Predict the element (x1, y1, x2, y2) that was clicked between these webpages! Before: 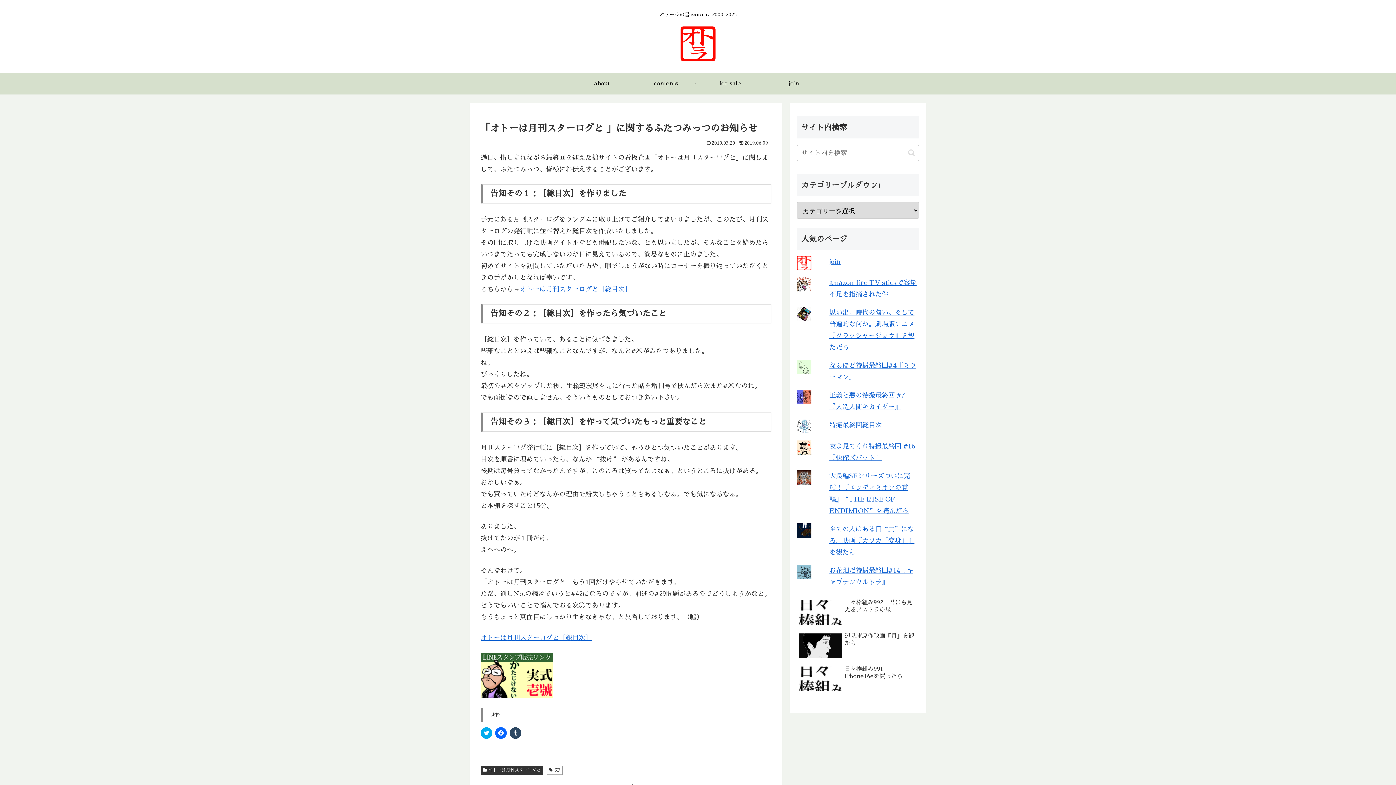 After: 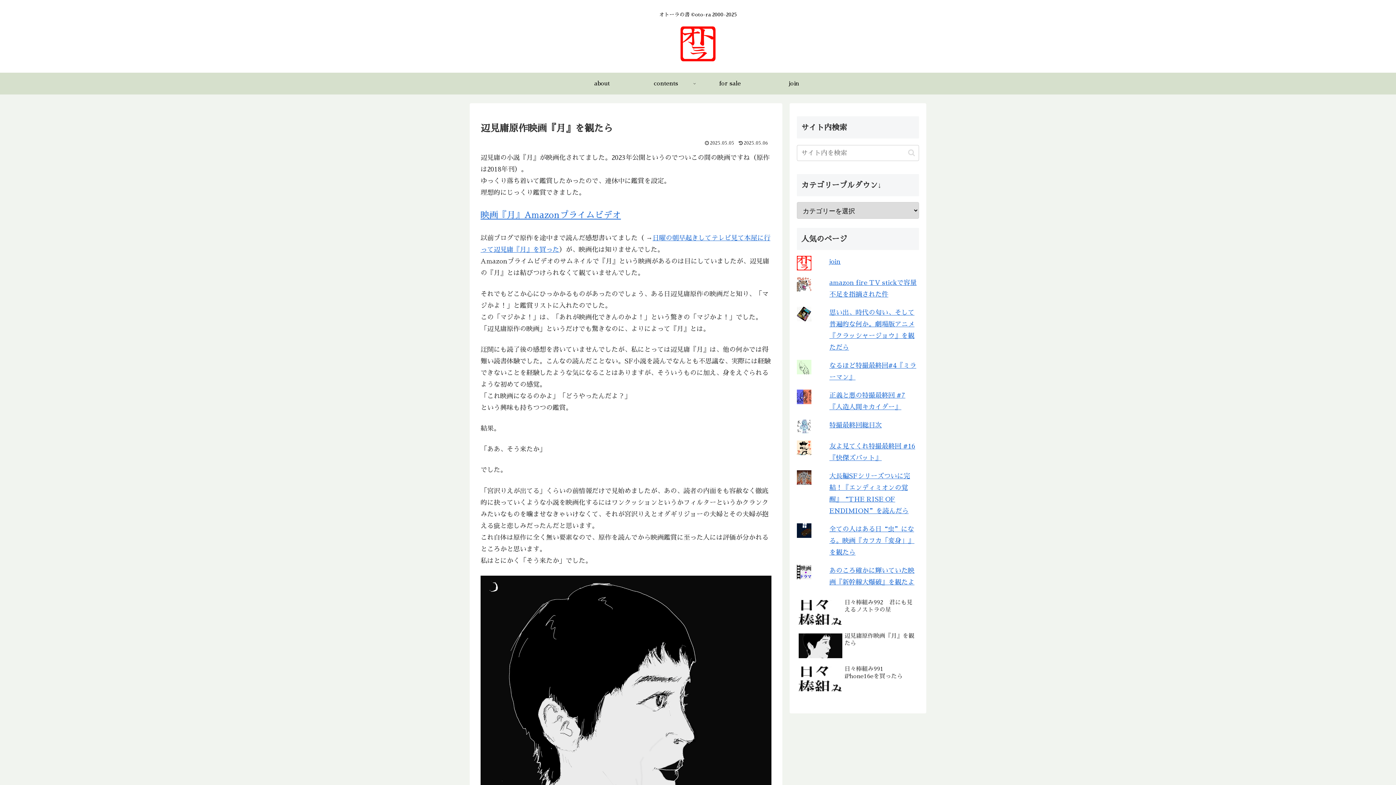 Action: label: 辺見庸原作映画『月』を観たら bbox: (797, 630, 919, 662)